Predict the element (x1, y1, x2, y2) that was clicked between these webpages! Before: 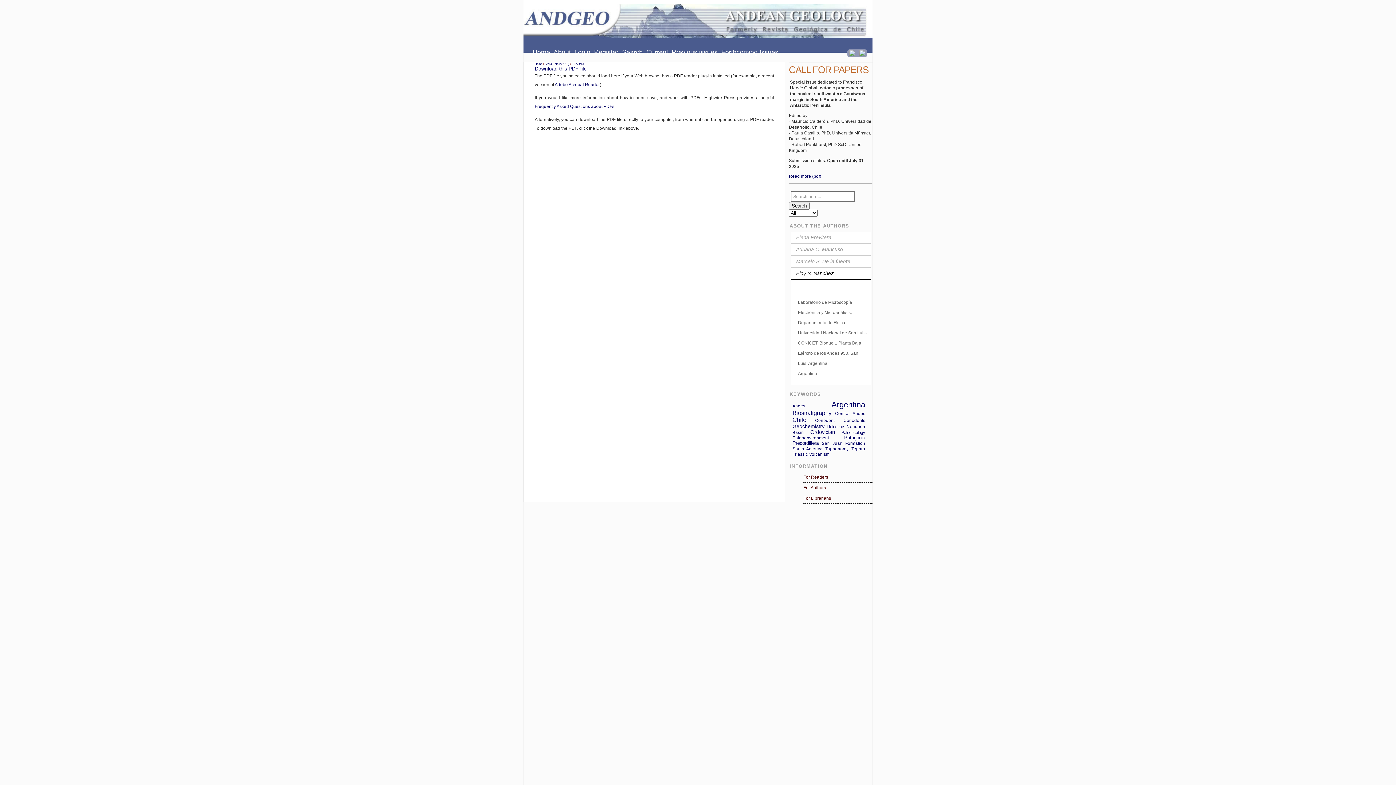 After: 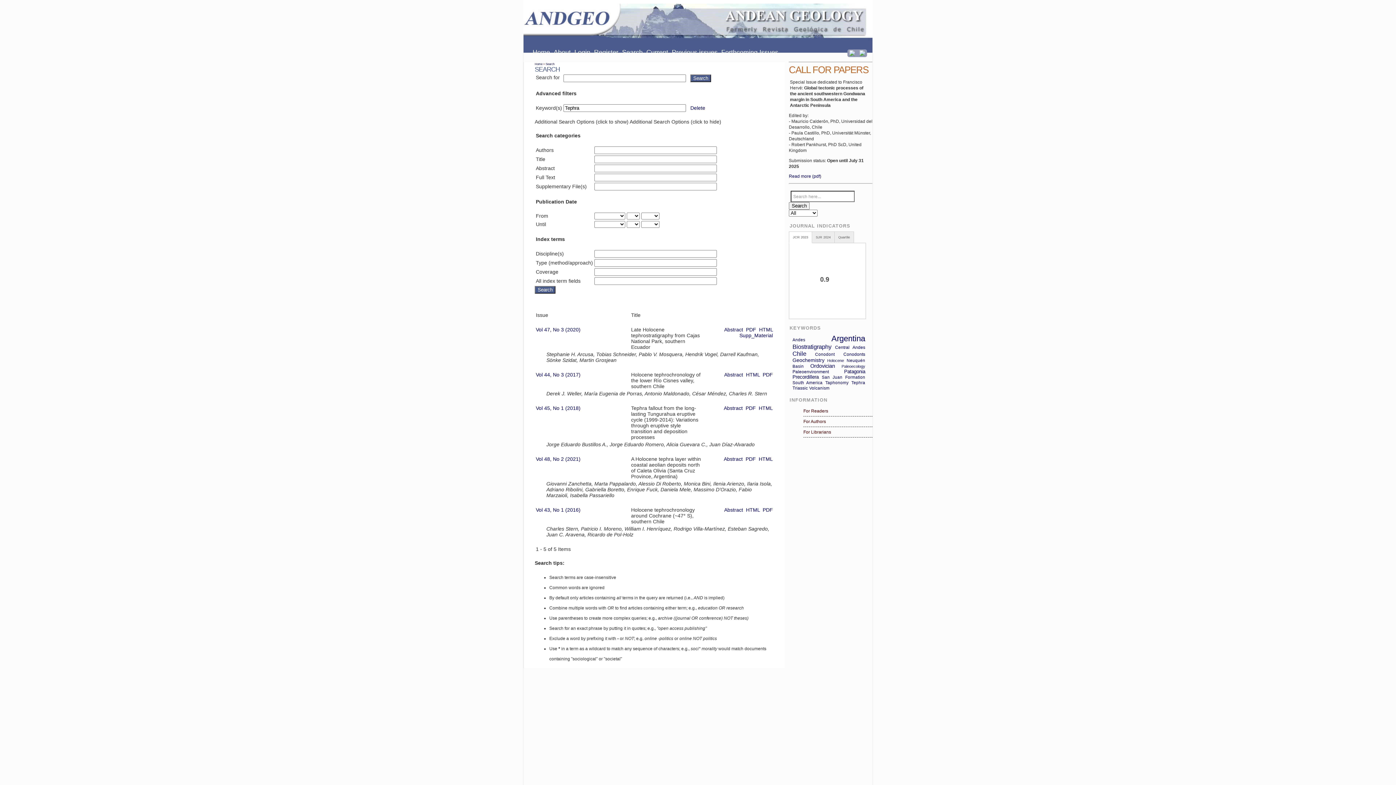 Action: bbox: (851, 446, 865, 451) label: Tephra